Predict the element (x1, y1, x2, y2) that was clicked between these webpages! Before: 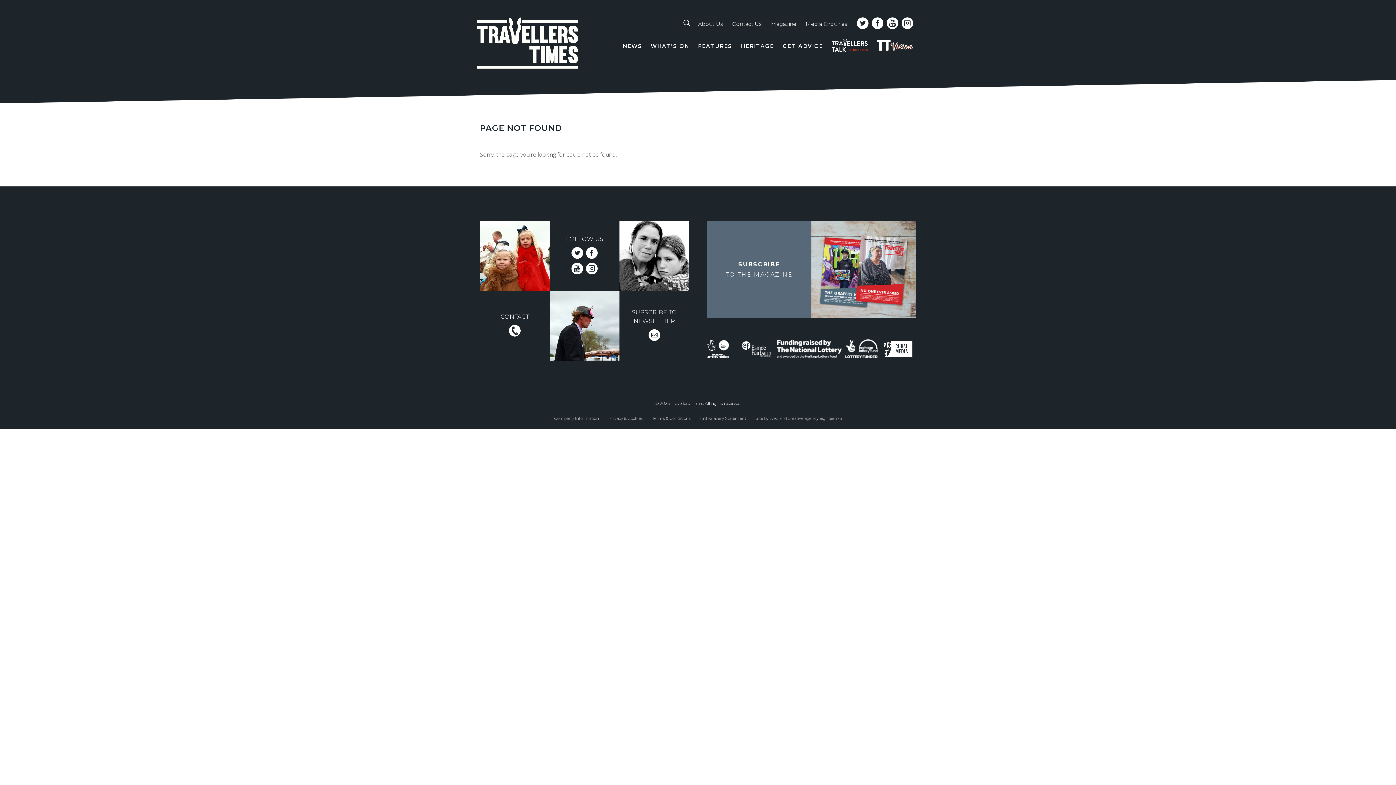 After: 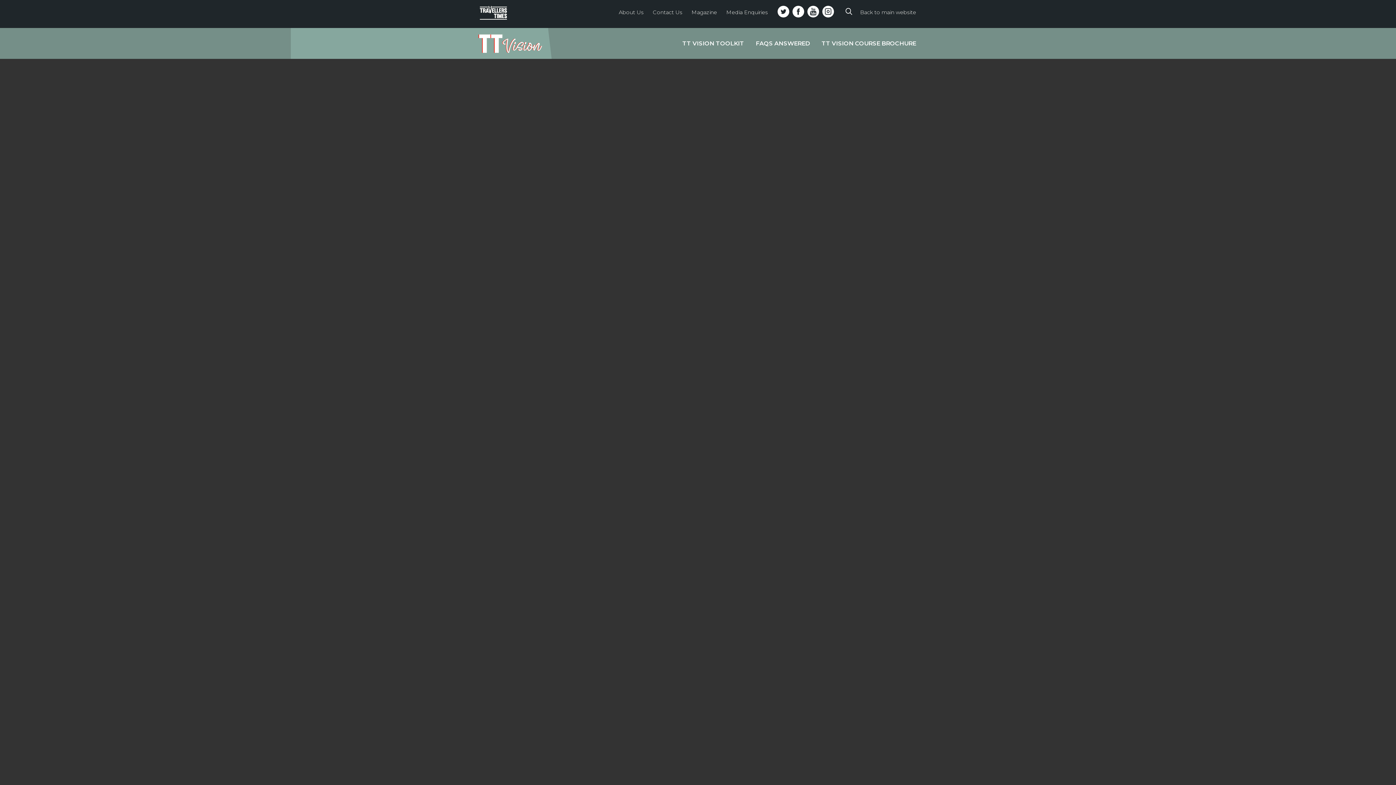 Action: label: TT VISION bbox: (877, 39, 913, 53)